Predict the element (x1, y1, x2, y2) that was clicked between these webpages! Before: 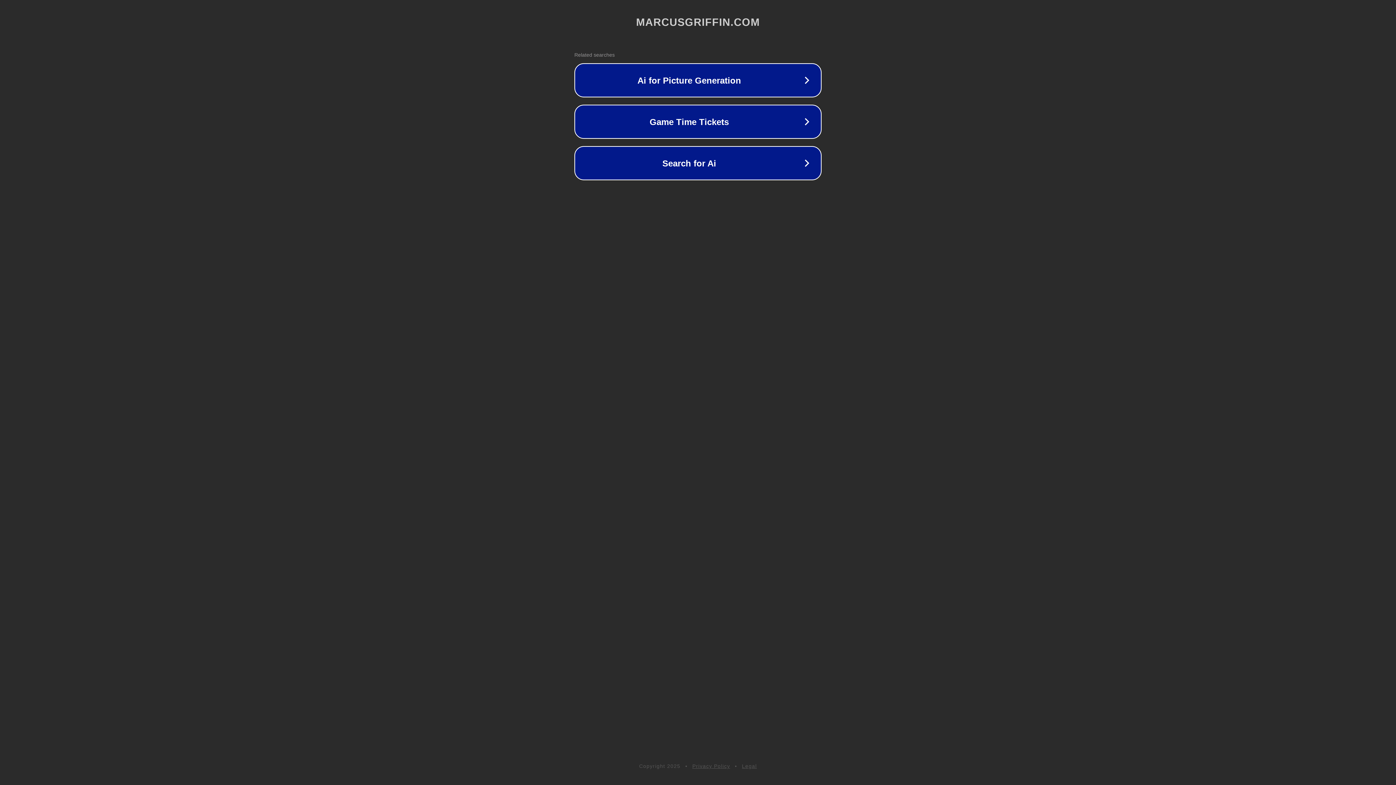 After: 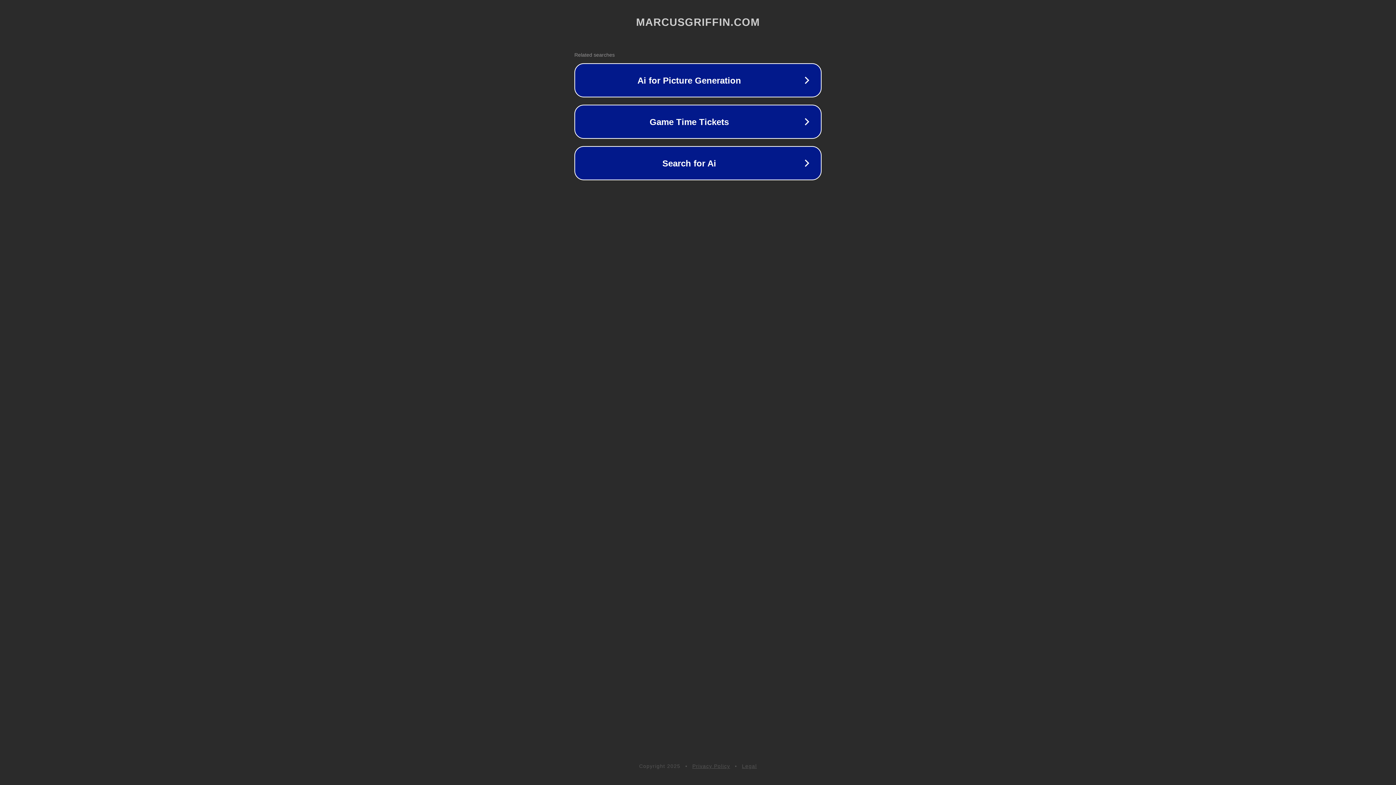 Action: bbox: (692, 763, 730, 769) label: Privacy Policy